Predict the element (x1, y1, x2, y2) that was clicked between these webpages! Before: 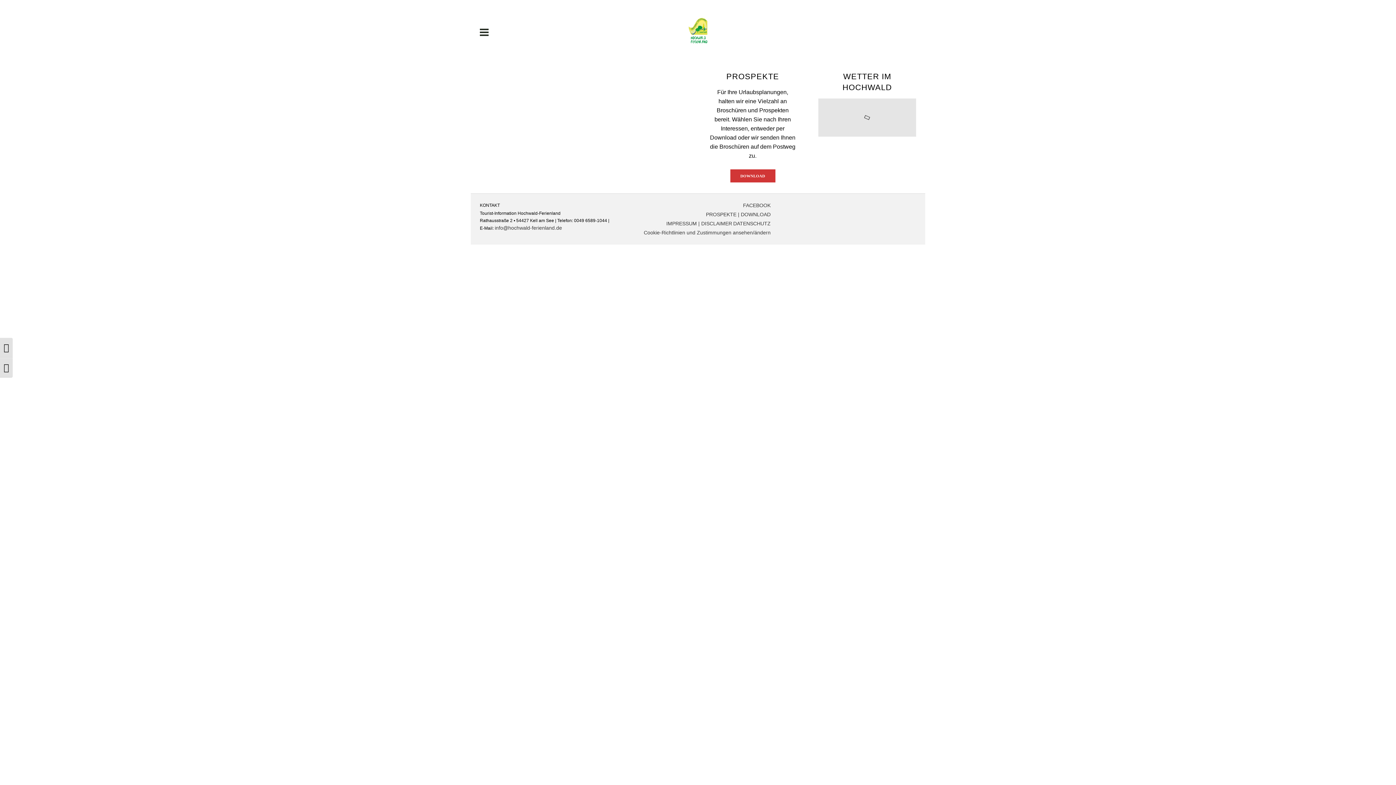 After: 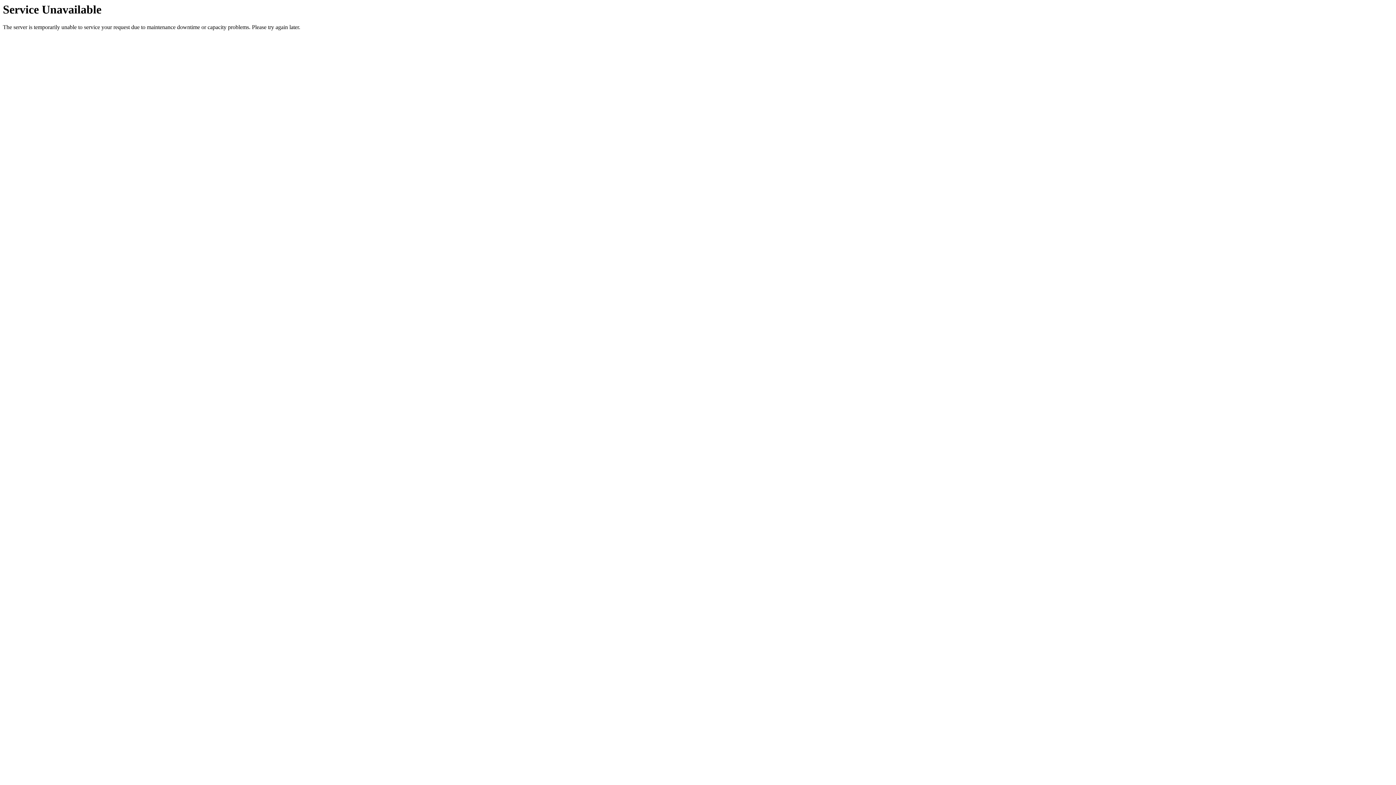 Action: label: Cookie-Richtlinien und Zustimmungen ansehen/ändern bbox: (643, 229, 770, 235)